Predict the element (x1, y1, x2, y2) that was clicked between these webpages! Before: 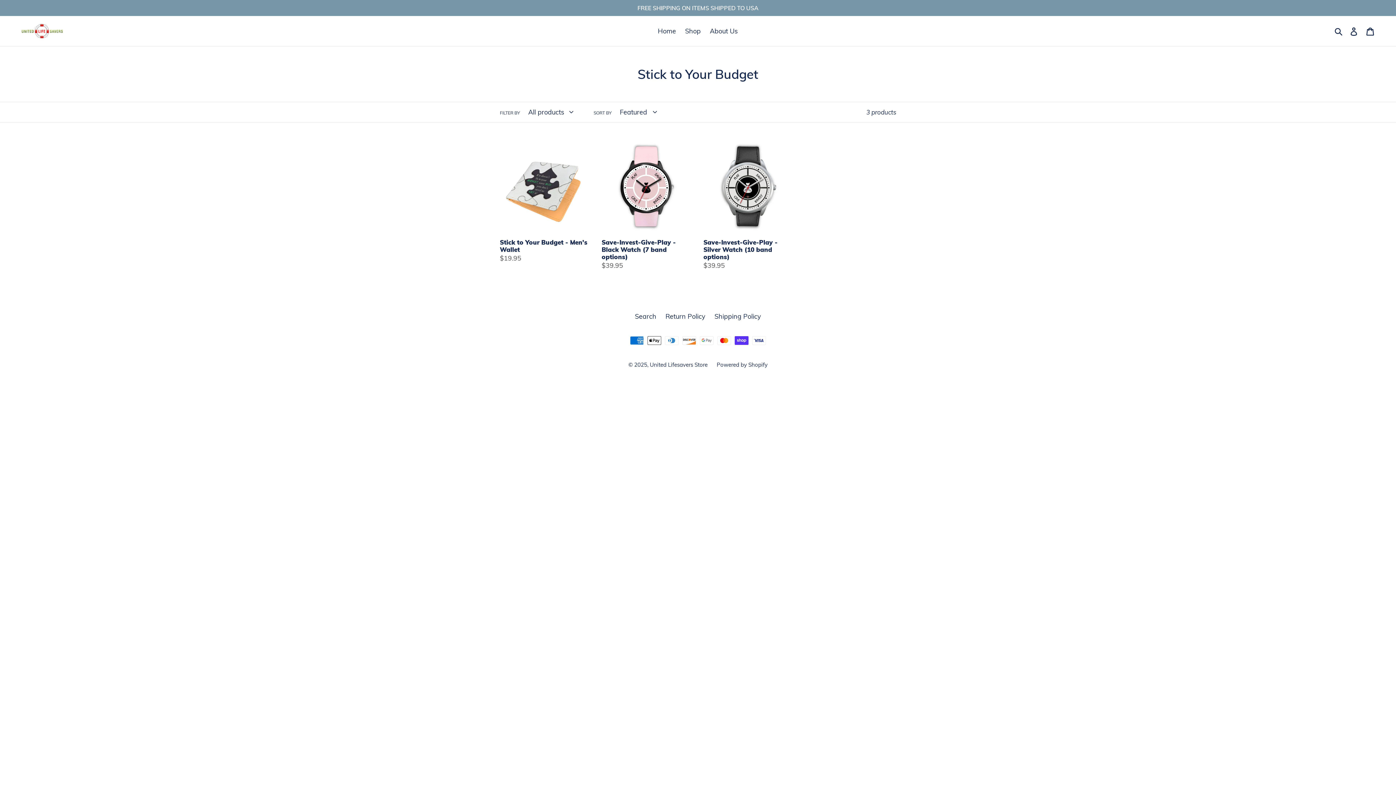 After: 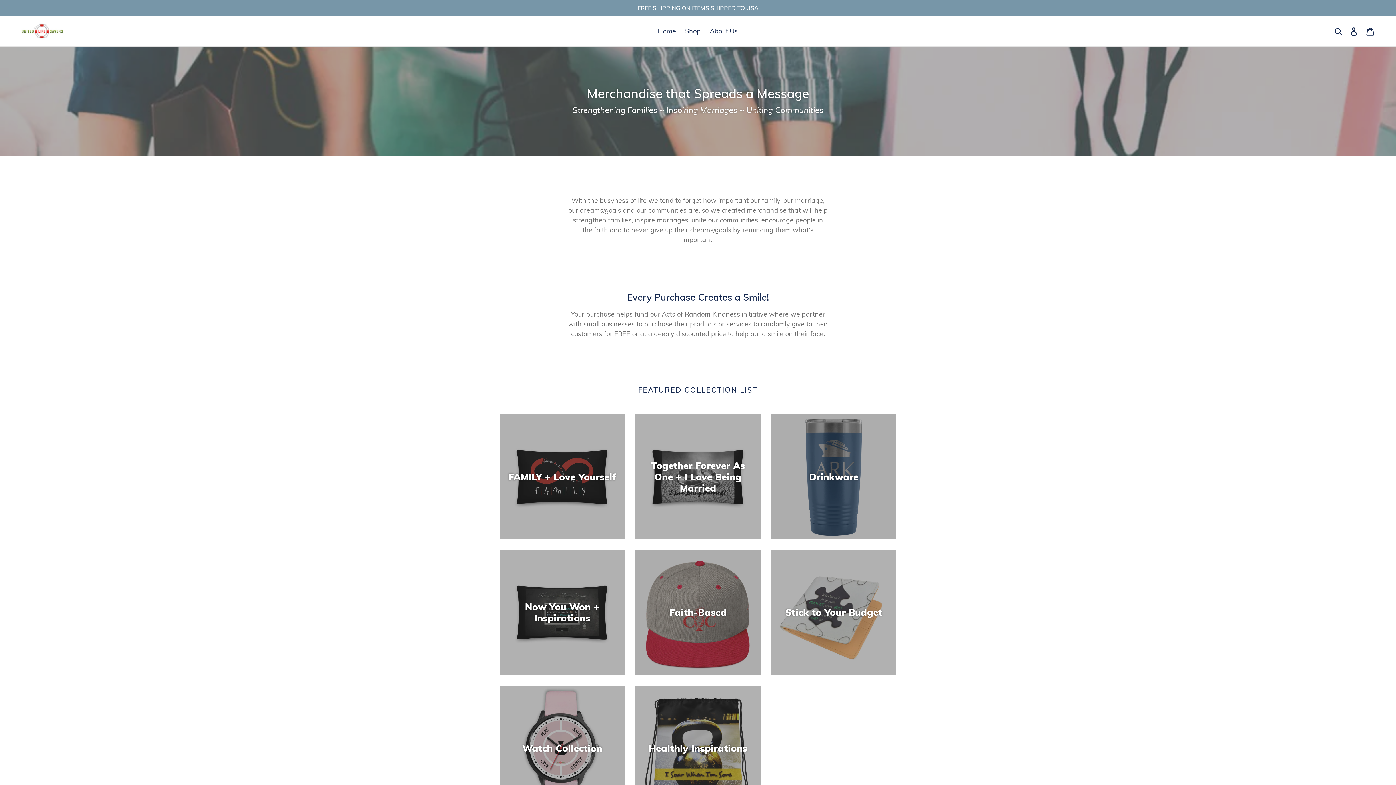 Action: bbox: (650, 361, 707, 368) label: United Lifesavers Store